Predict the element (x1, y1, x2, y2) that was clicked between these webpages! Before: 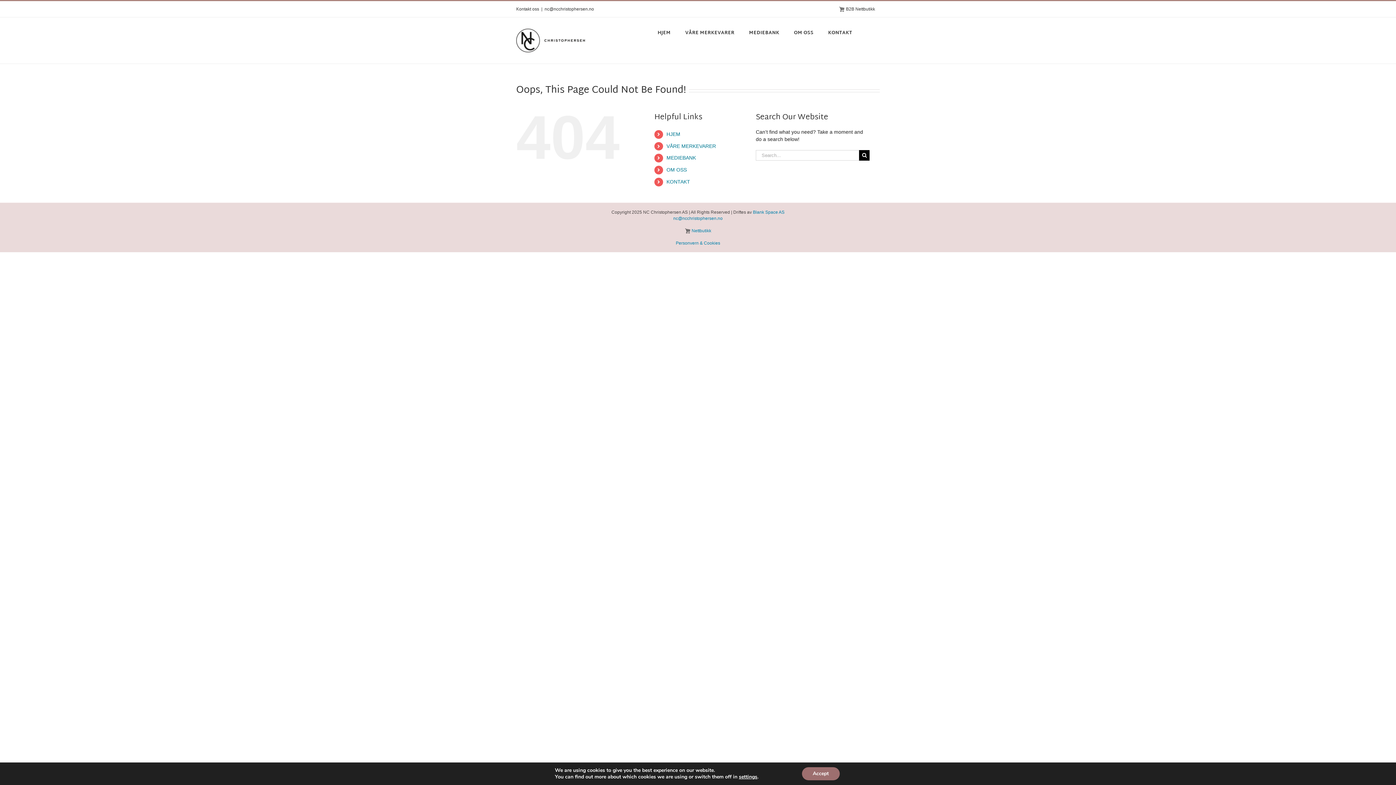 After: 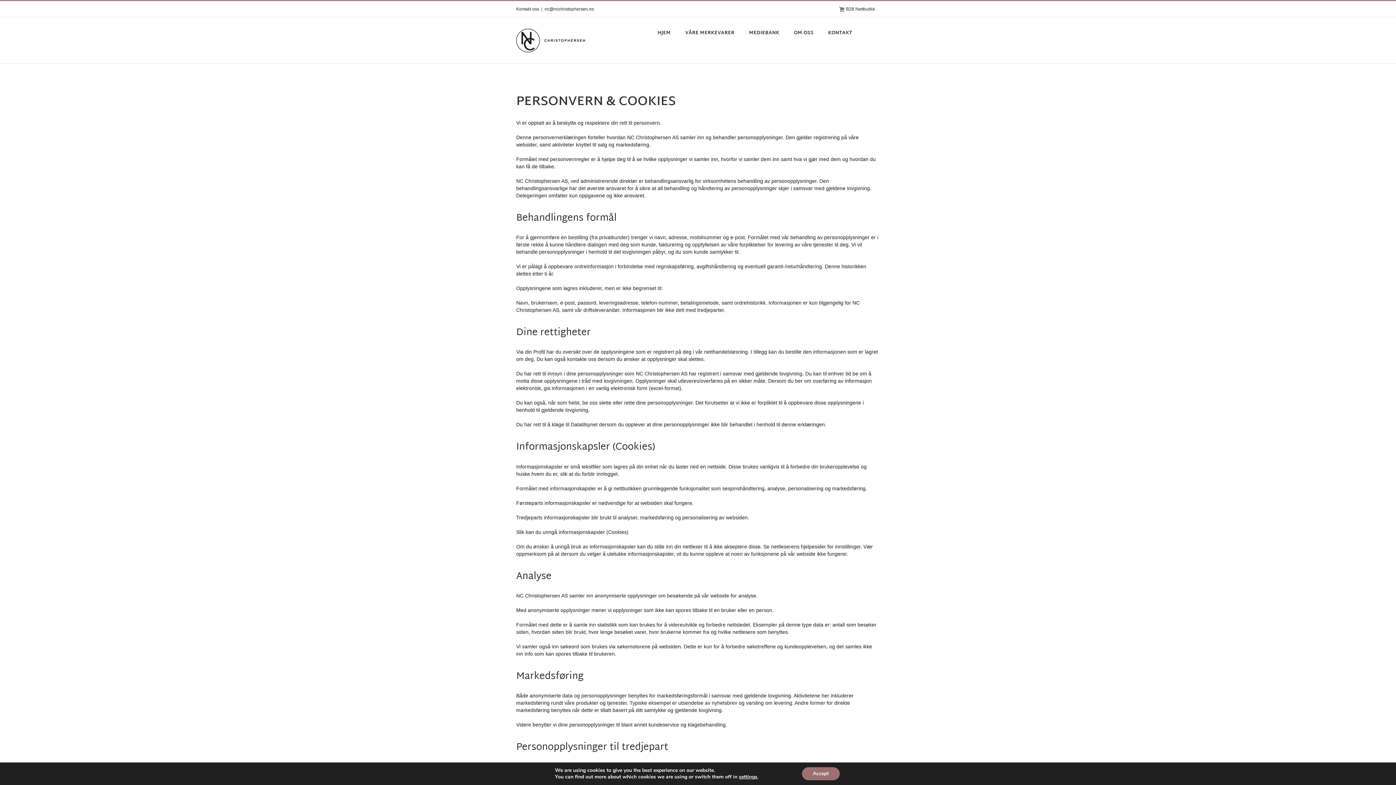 Action: bbox: (676, 240, 720, 245) label: Personvern & Cookies